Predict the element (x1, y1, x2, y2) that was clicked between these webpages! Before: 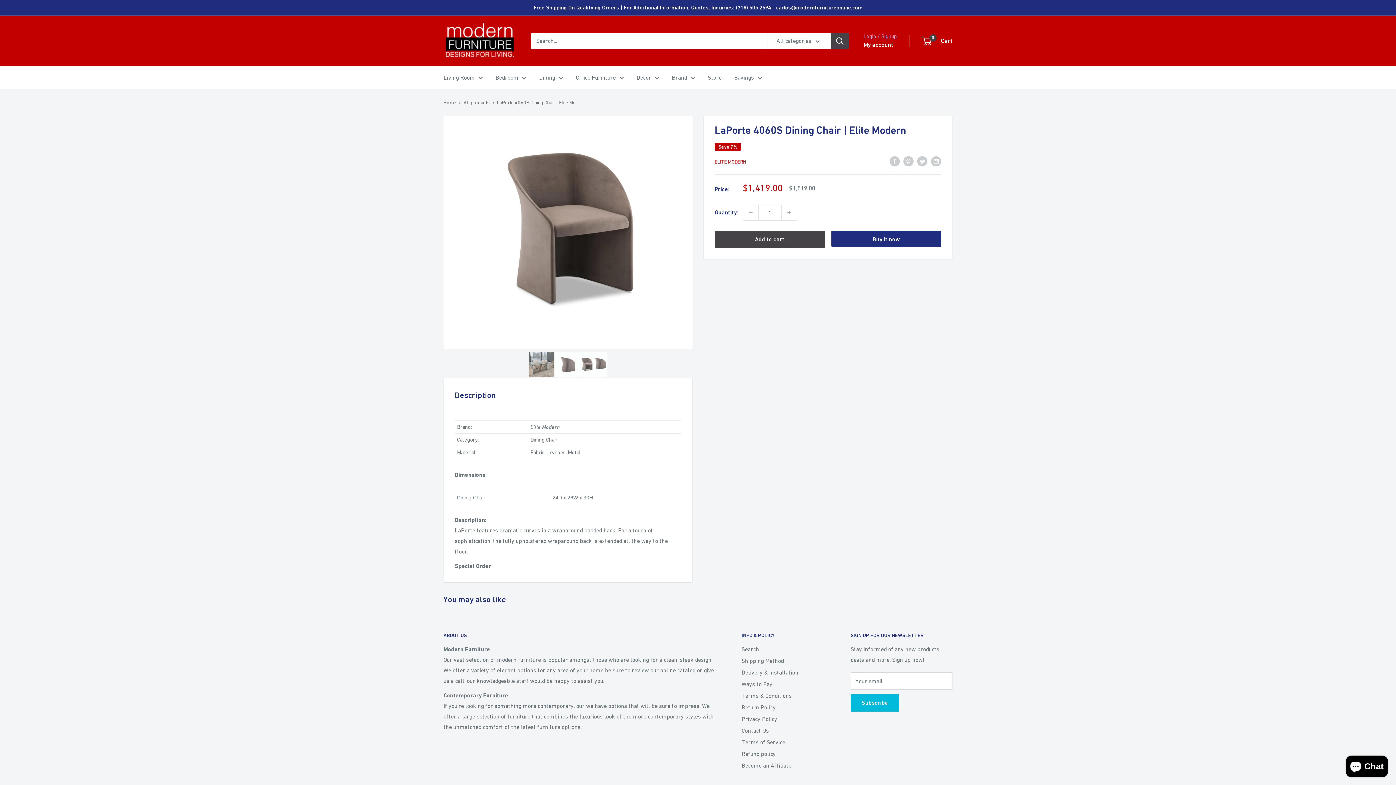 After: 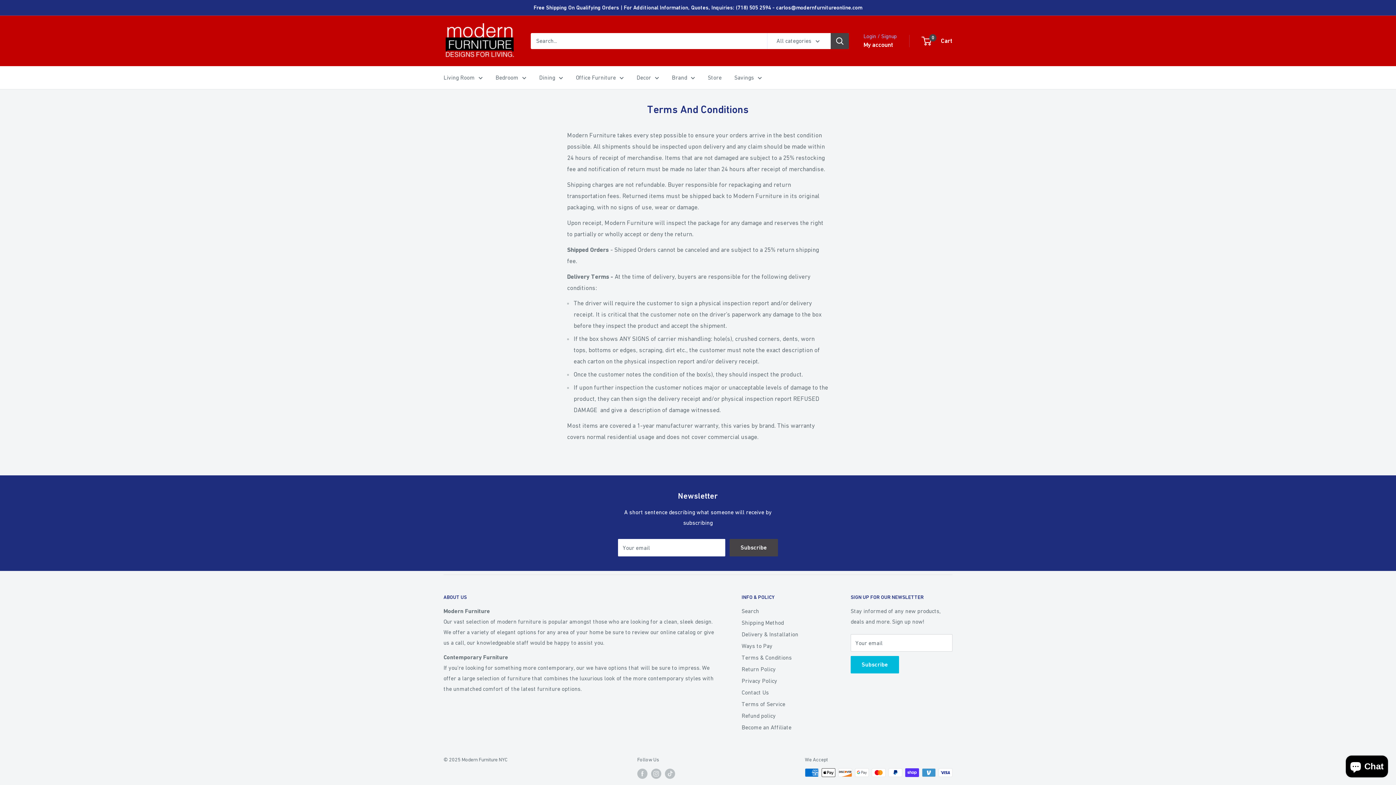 Action: label: Terms & Conditions bbox: (741, 690, 825, 701)